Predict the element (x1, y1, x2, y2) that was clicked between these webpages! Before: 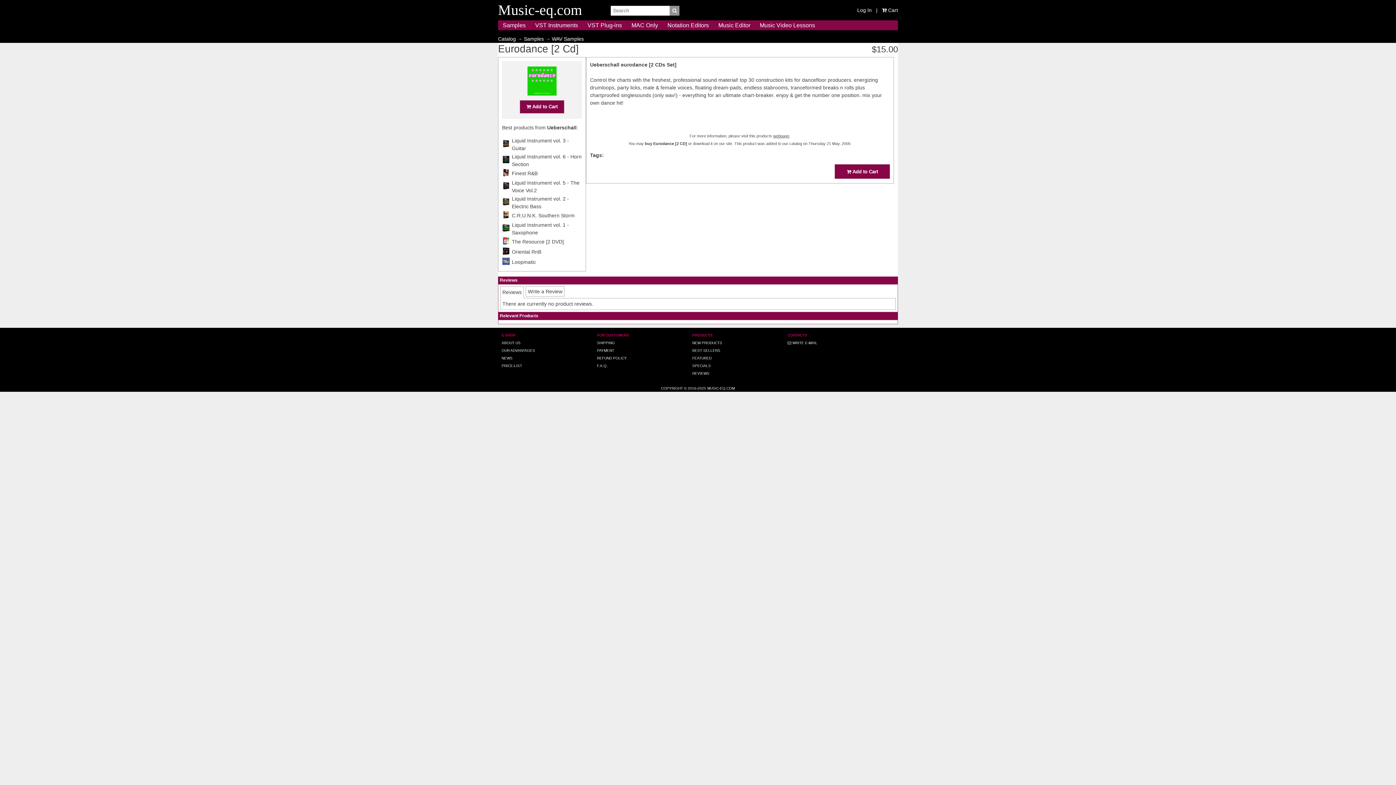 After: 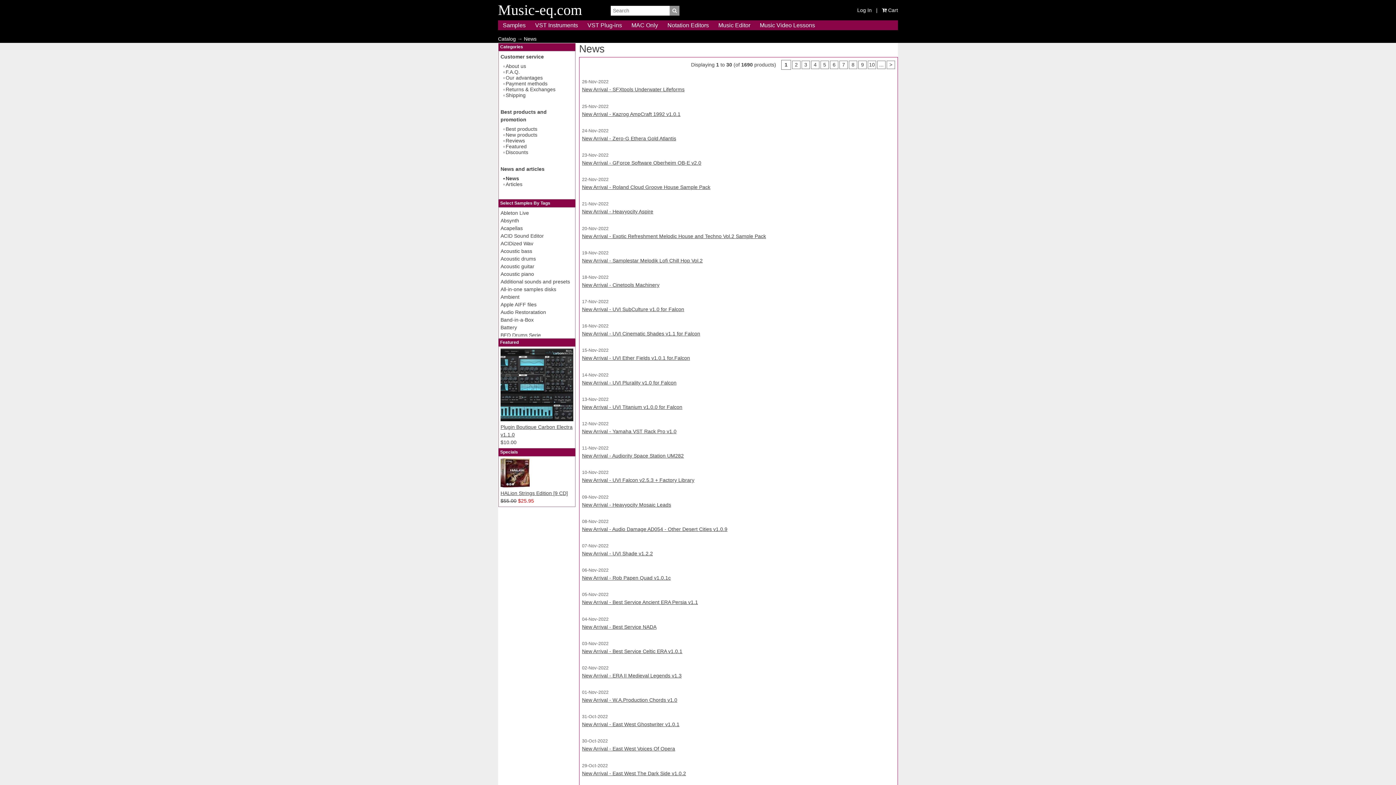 Action: label: NEWS bbox: (501, 356, 512, 360)